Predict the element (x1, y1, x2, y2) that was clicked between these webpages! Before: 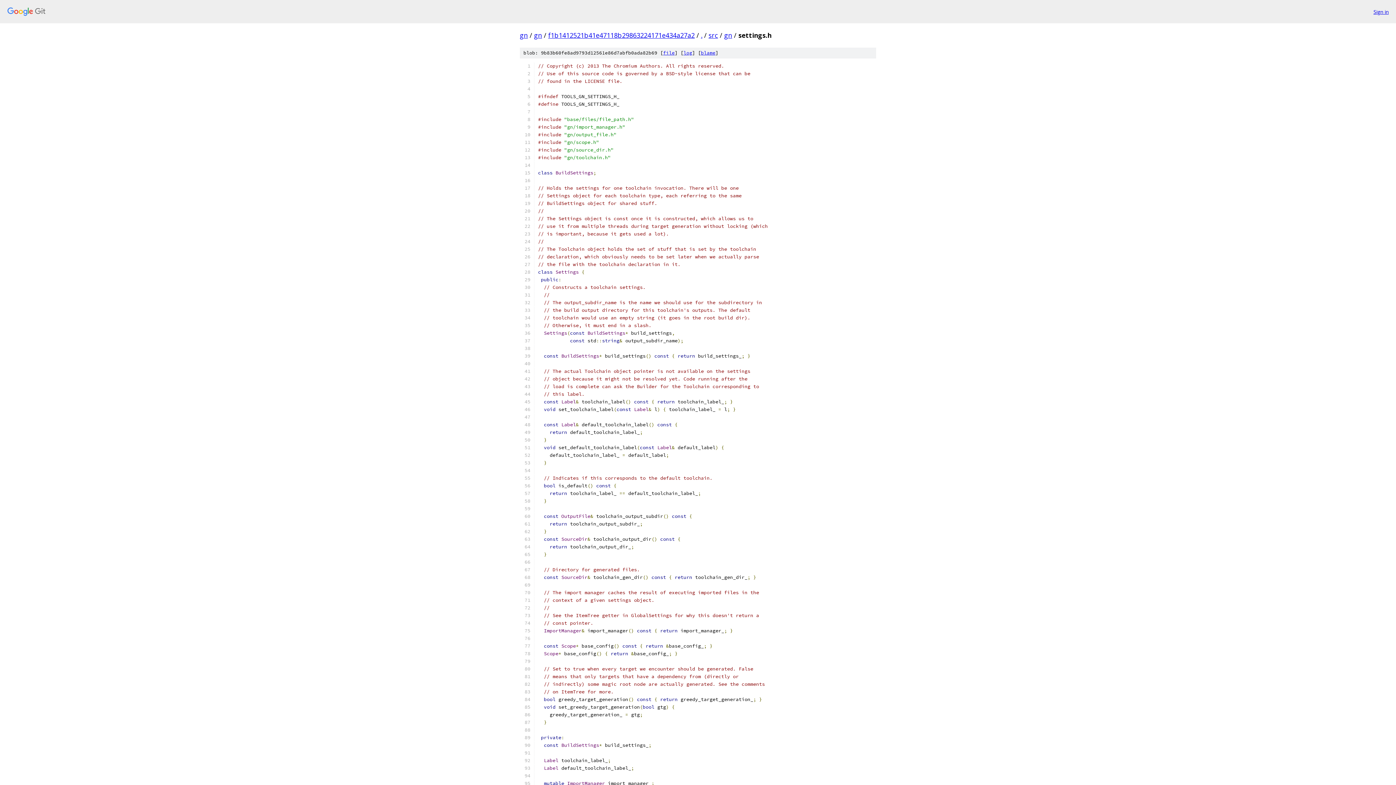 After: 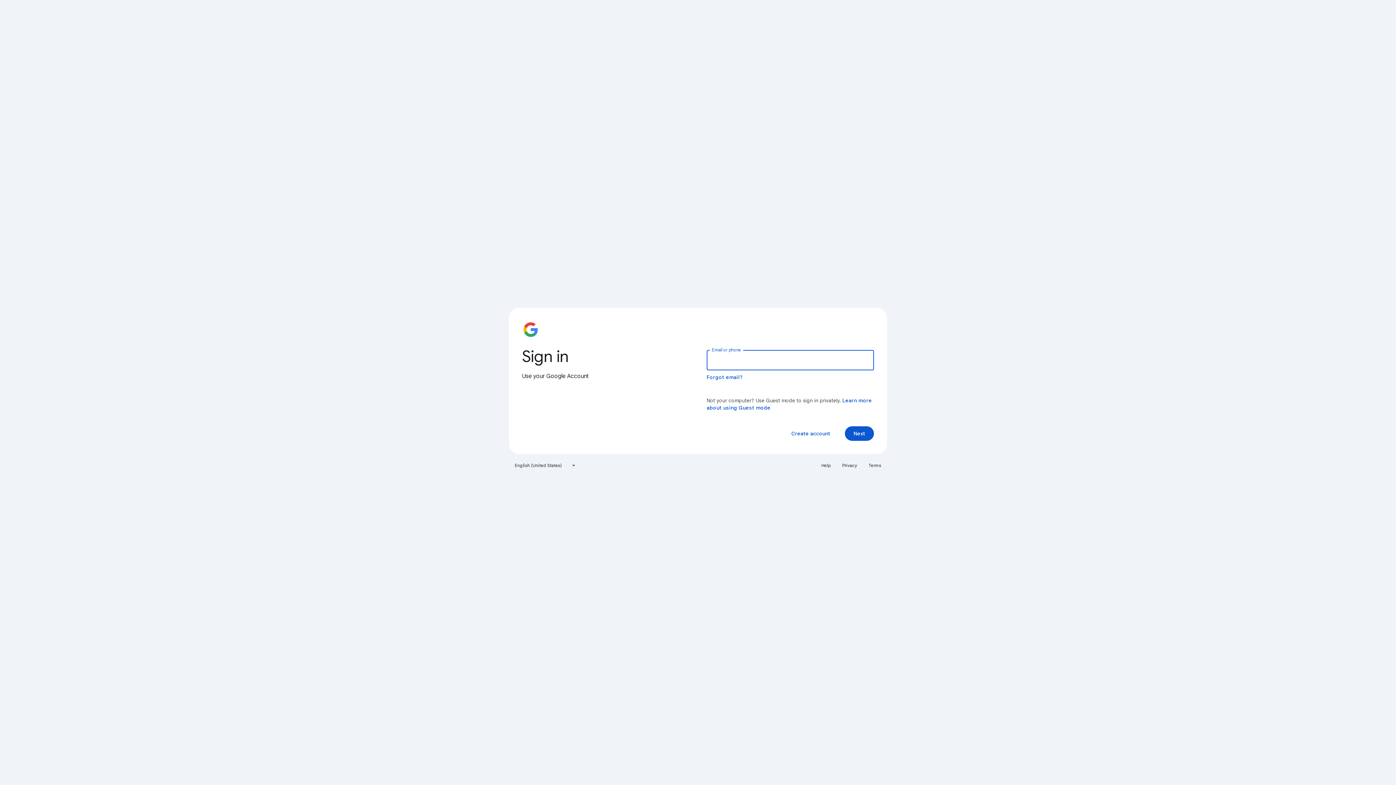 Action: label: Sign in bbox: (1373, 7, 1389, 15)